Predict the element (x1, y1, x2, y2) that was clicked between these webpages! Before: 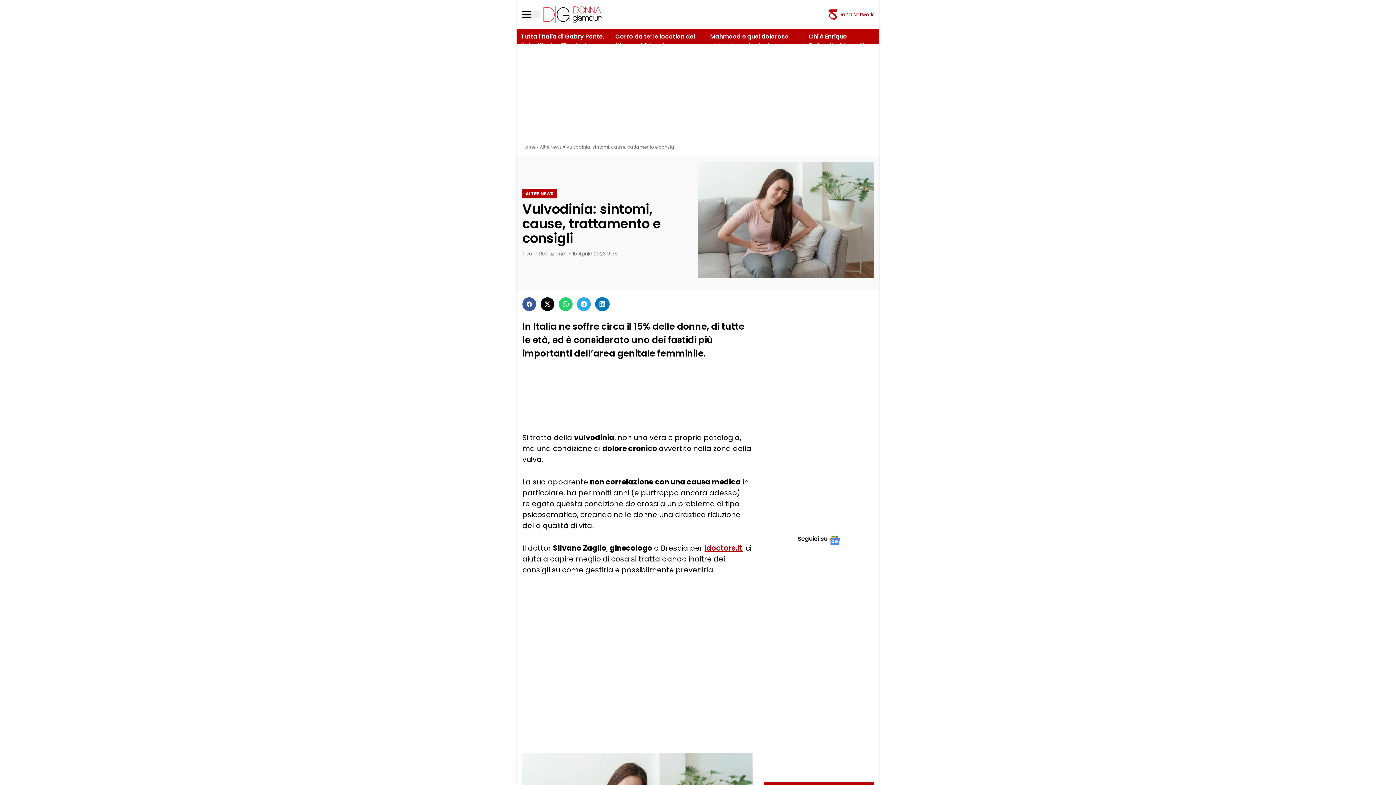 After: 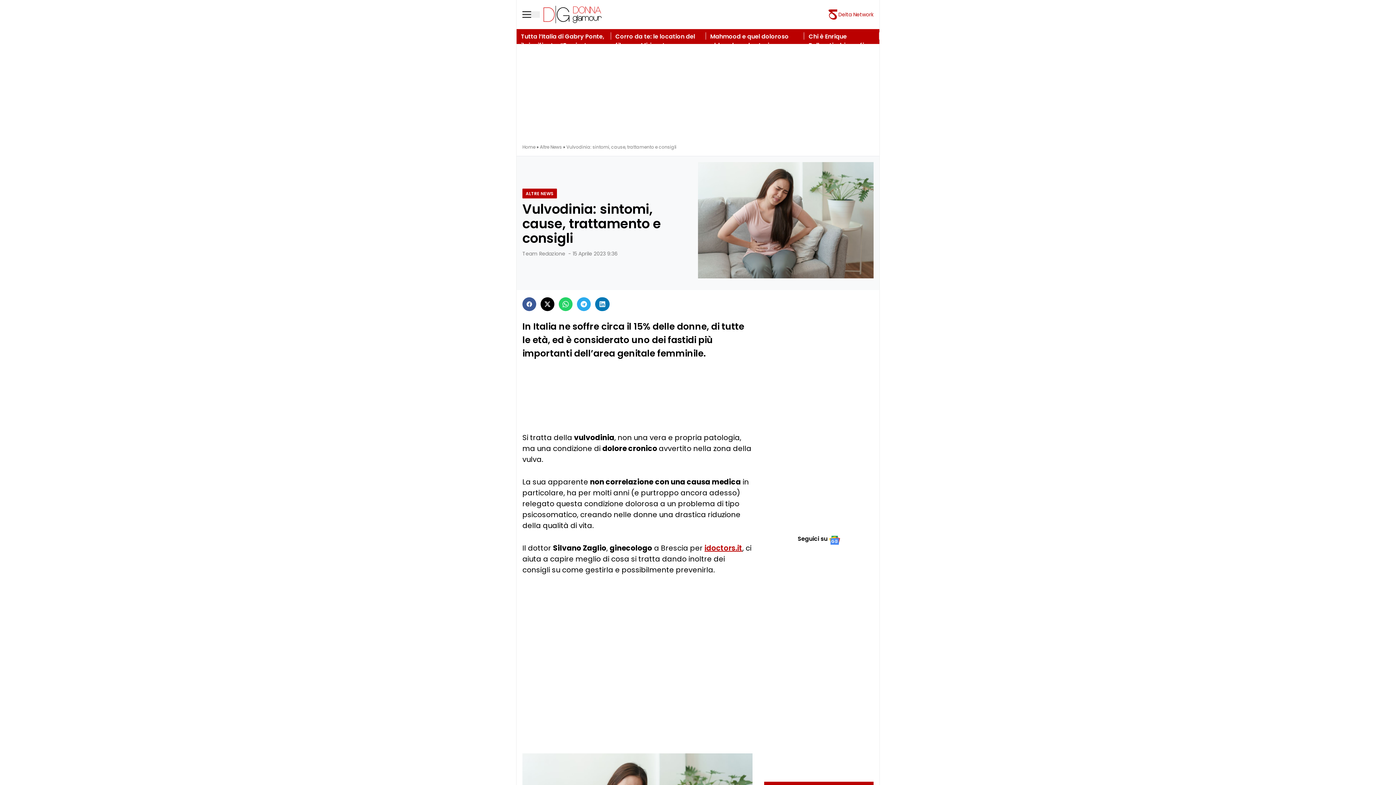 Action: bbox: (768, 534, 870, 551) label: Seguici su